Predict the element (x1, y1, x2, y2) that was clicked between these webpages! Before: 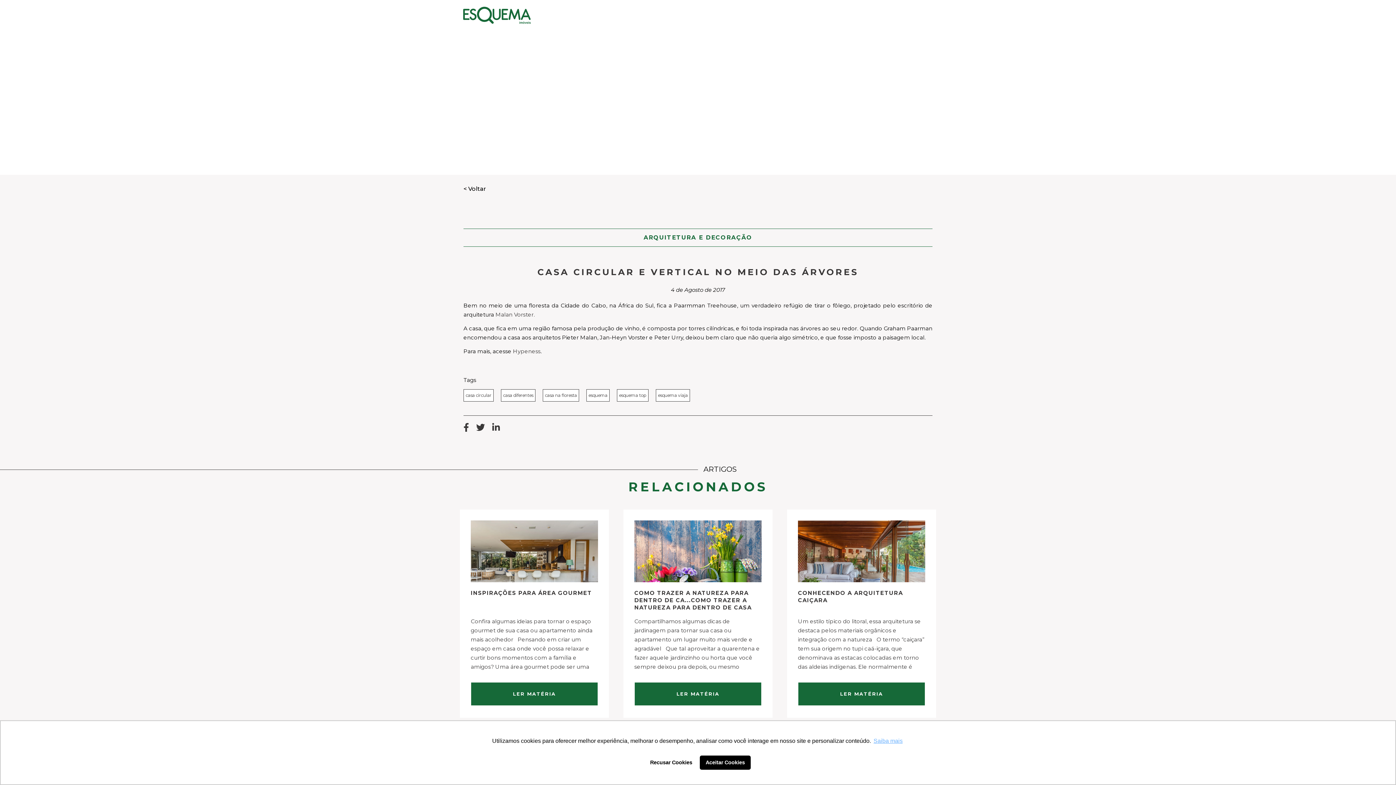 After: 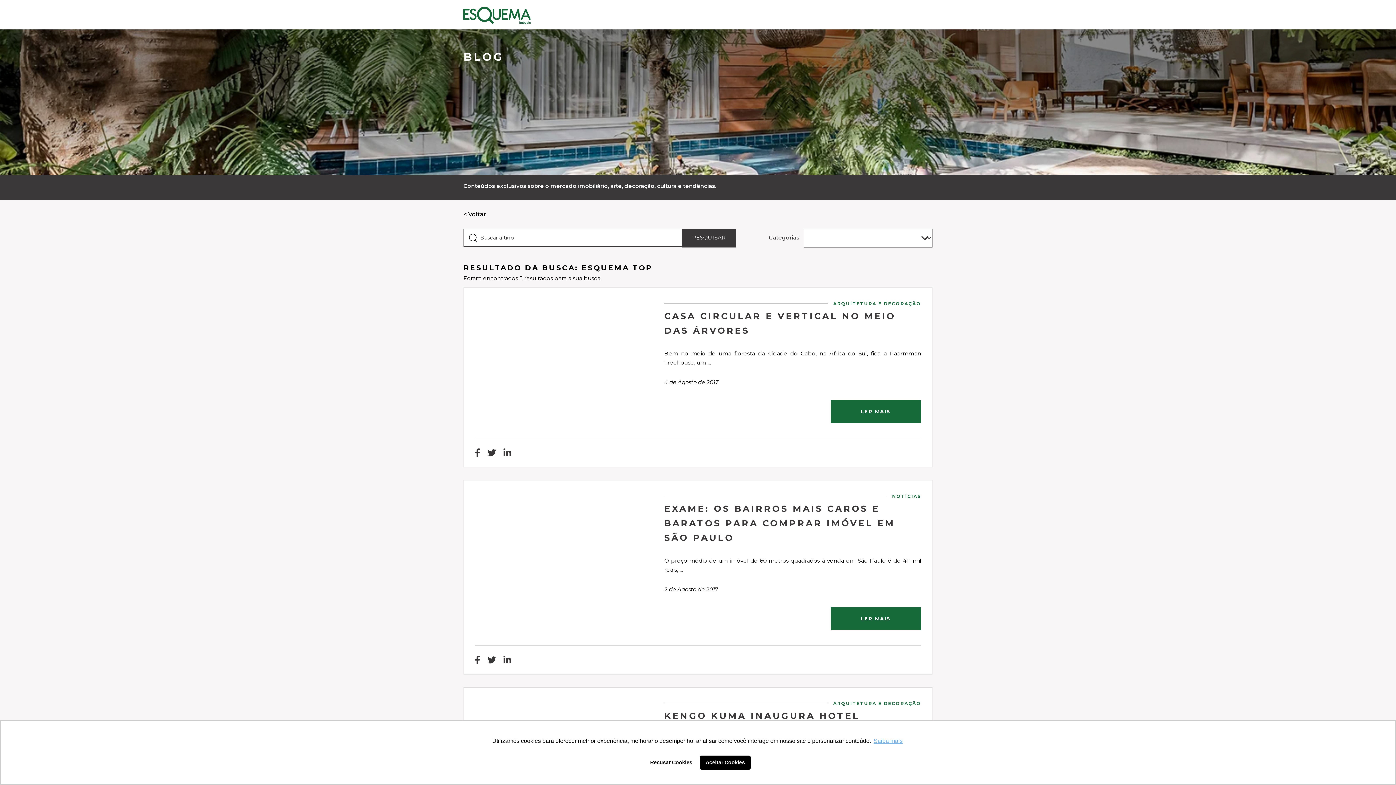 Action: label: esquema top bbox: (617, 389, 648, 401)